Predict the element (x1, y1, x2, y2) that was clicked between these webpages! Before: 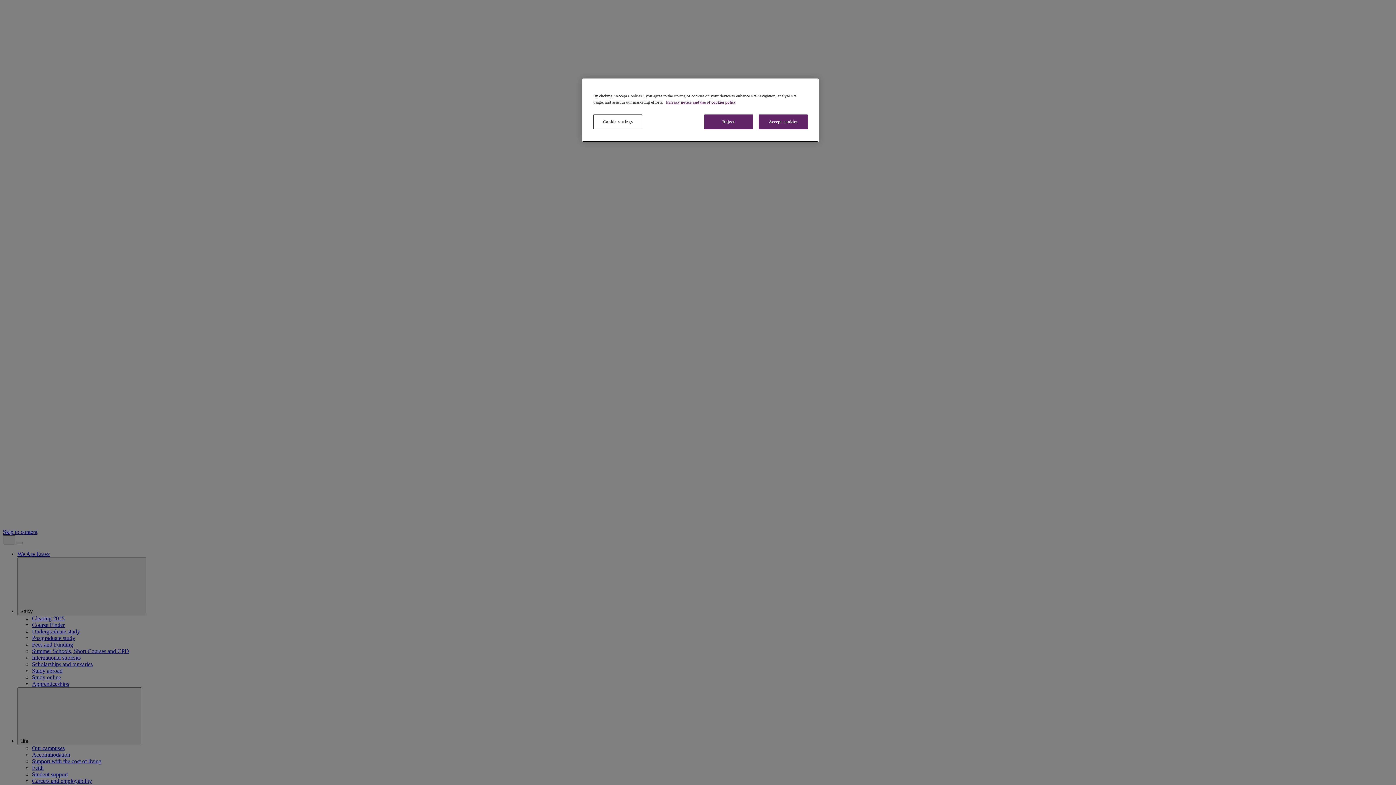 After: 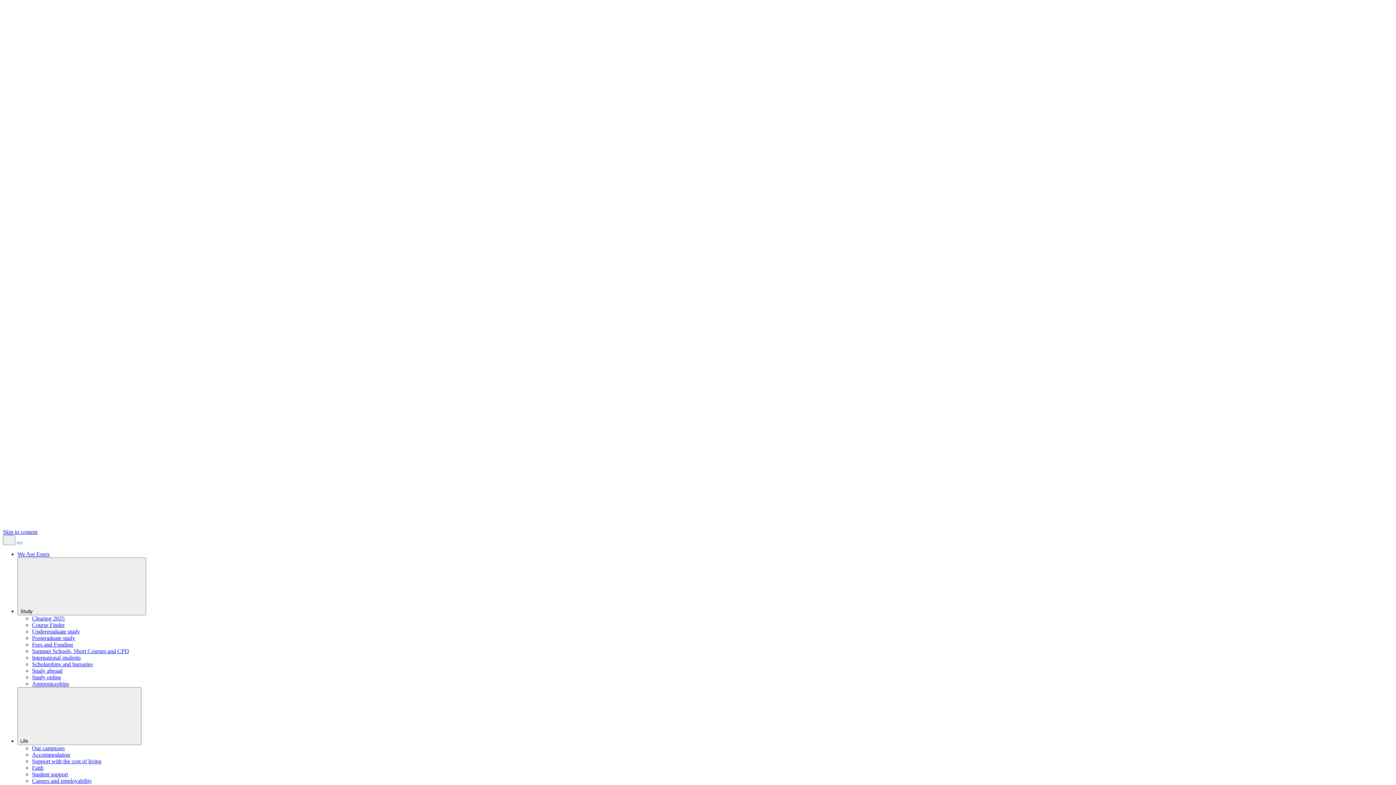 Action: bbox: (704, 114, 753, 129) label: Reject